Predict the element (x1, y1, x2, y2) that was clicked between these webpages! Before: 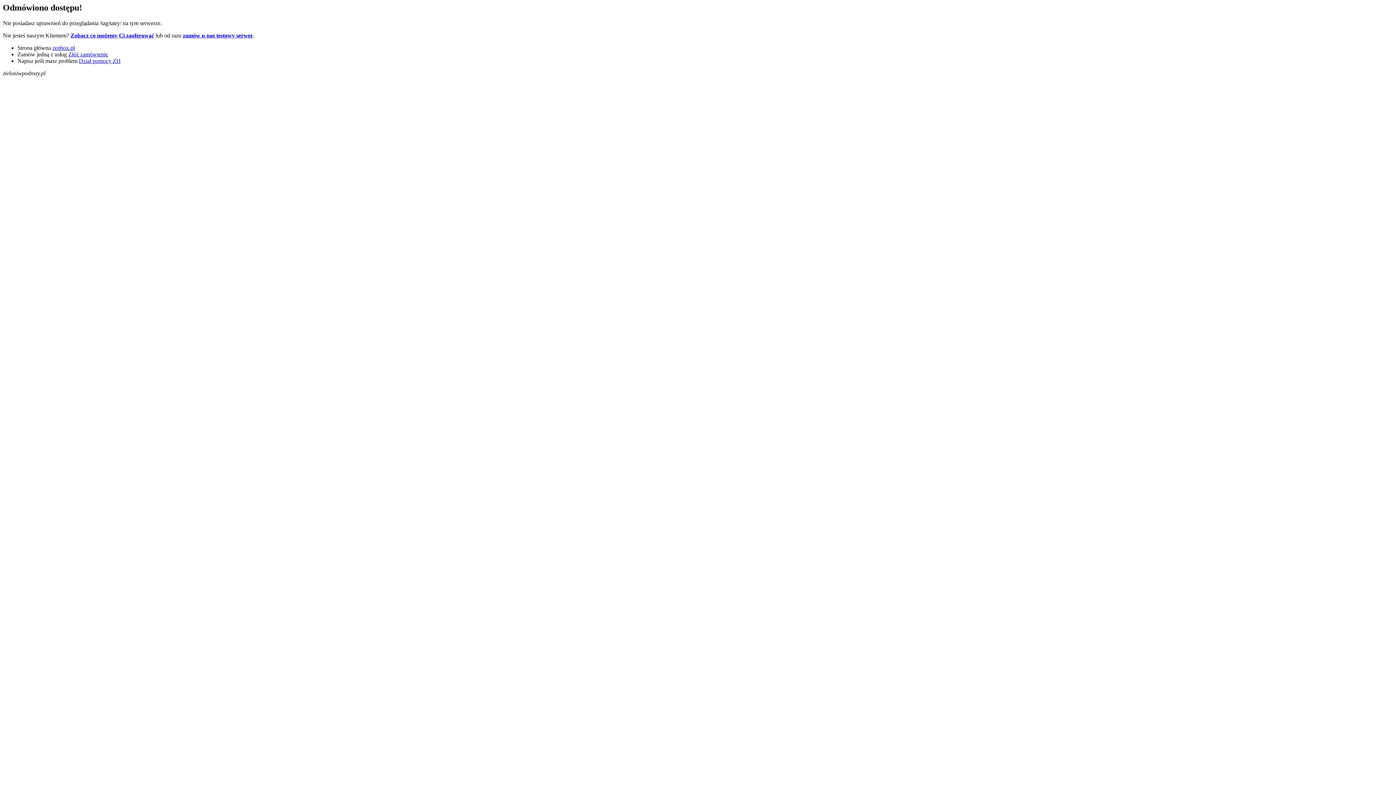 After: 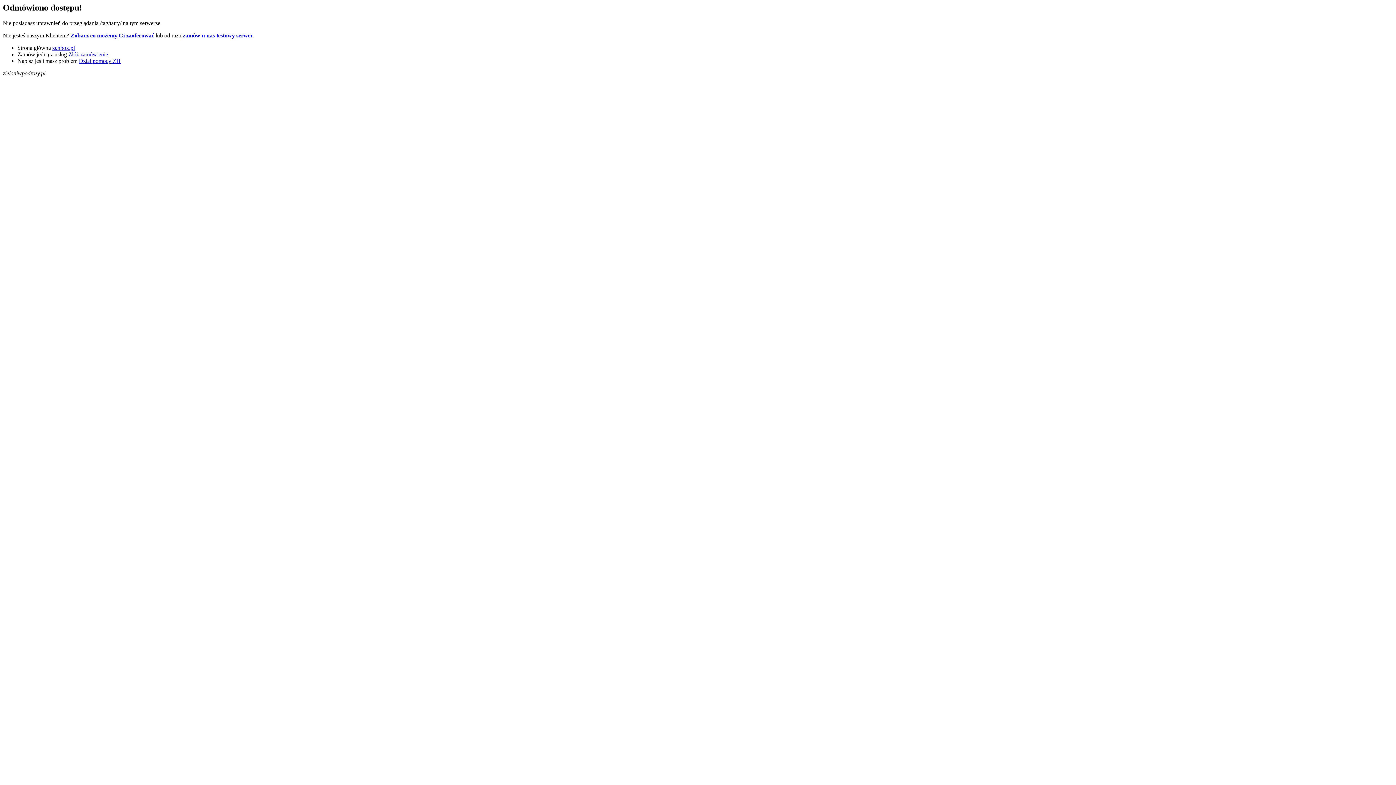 Action: label: Zobacz co możemy Ci zaoferować bbox: (70, 32, 154, 38)